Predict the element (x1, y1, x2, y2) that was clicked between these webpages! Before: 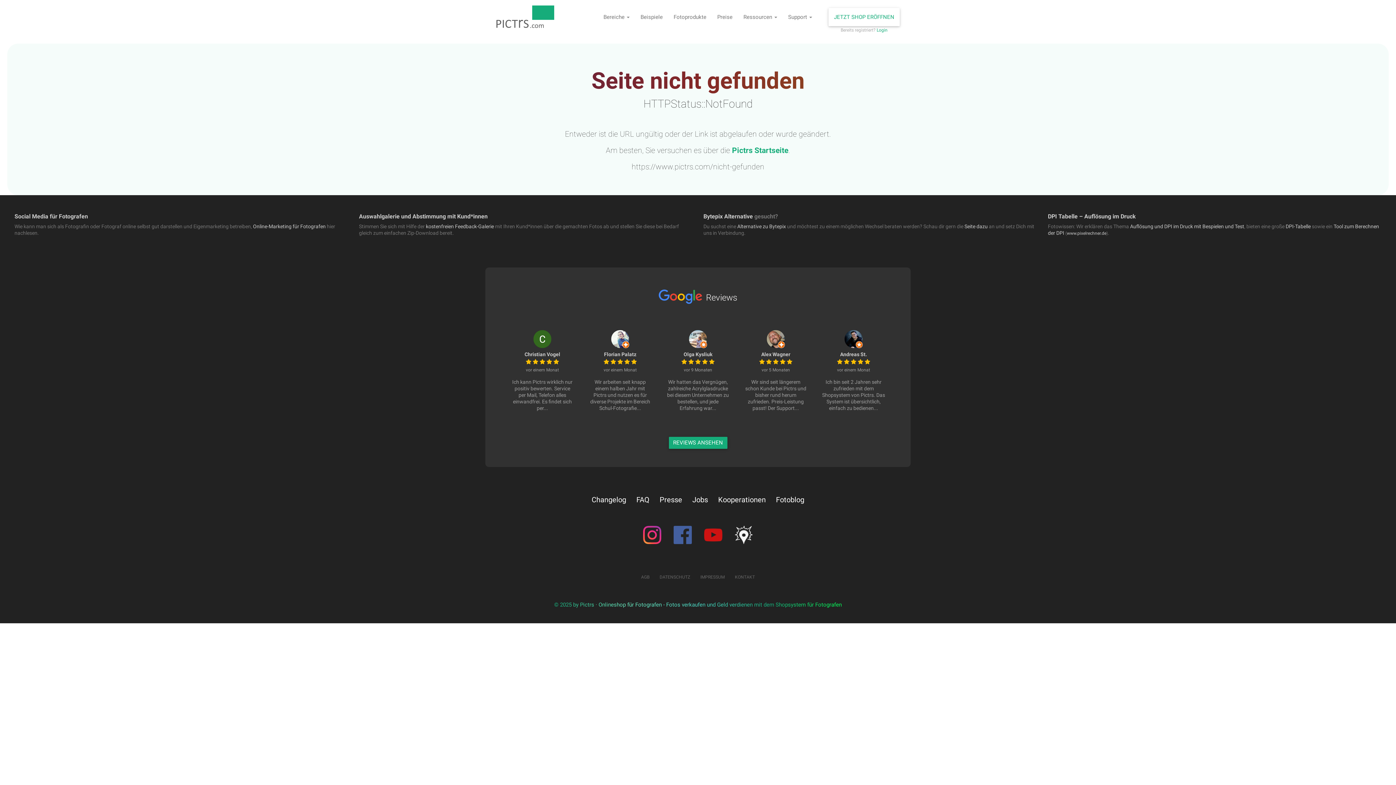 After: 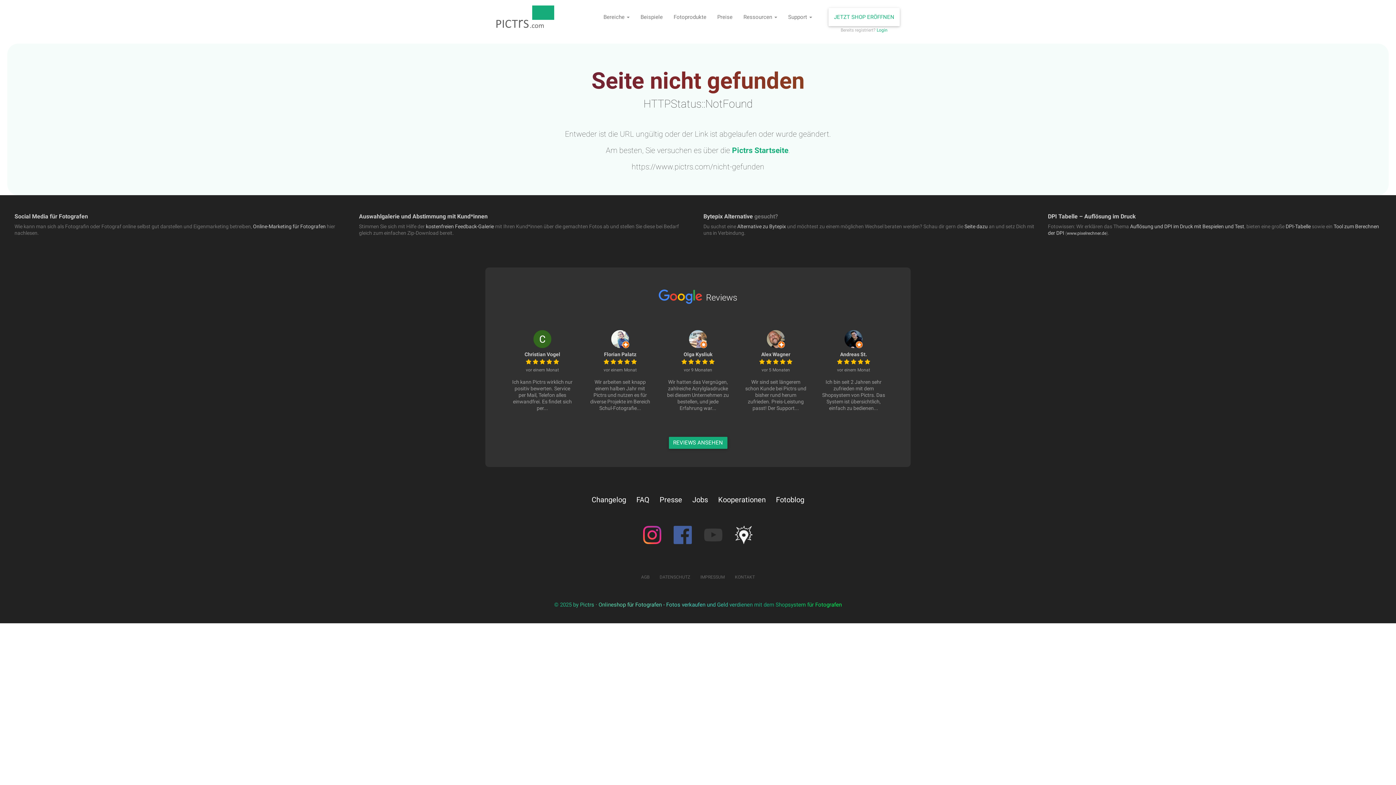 Action: bbox: (698, 520, 728, 549)